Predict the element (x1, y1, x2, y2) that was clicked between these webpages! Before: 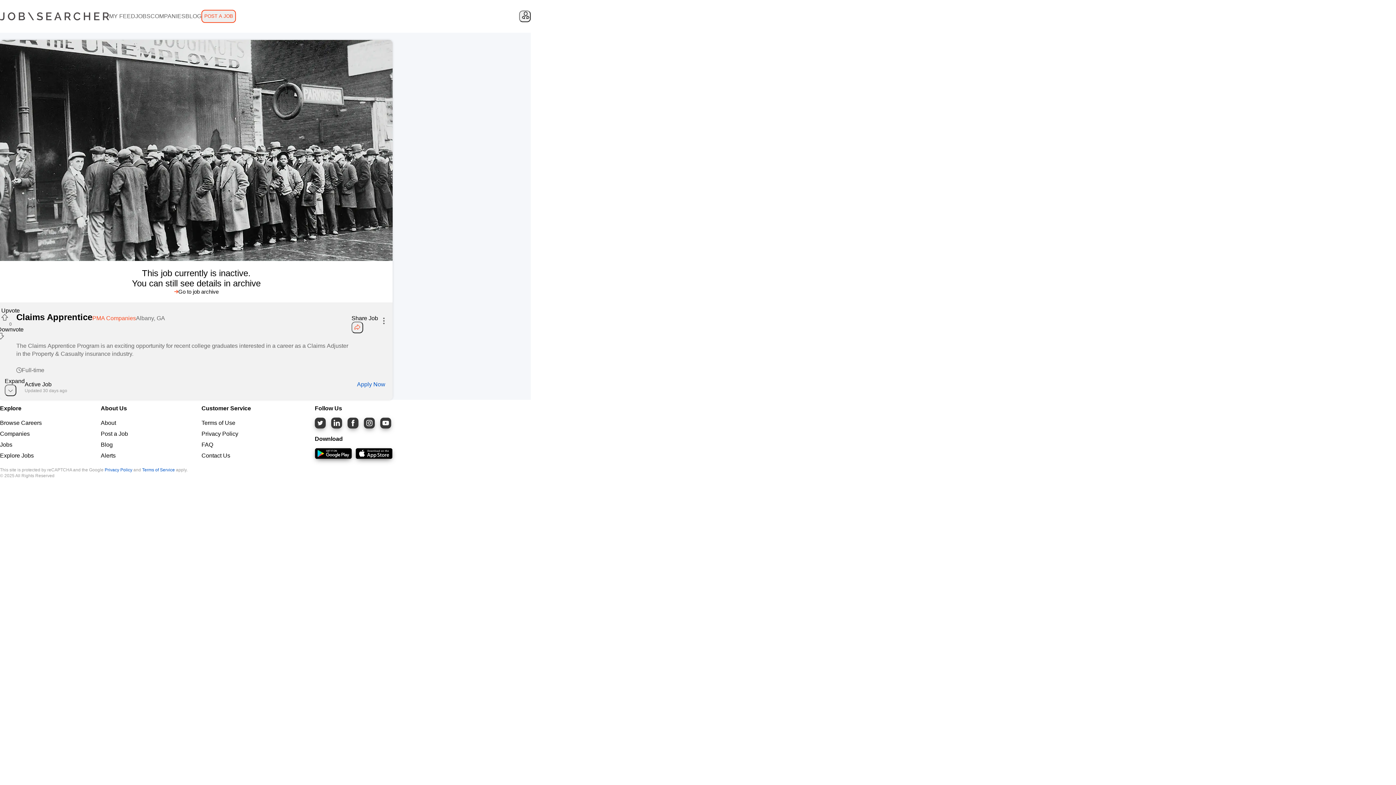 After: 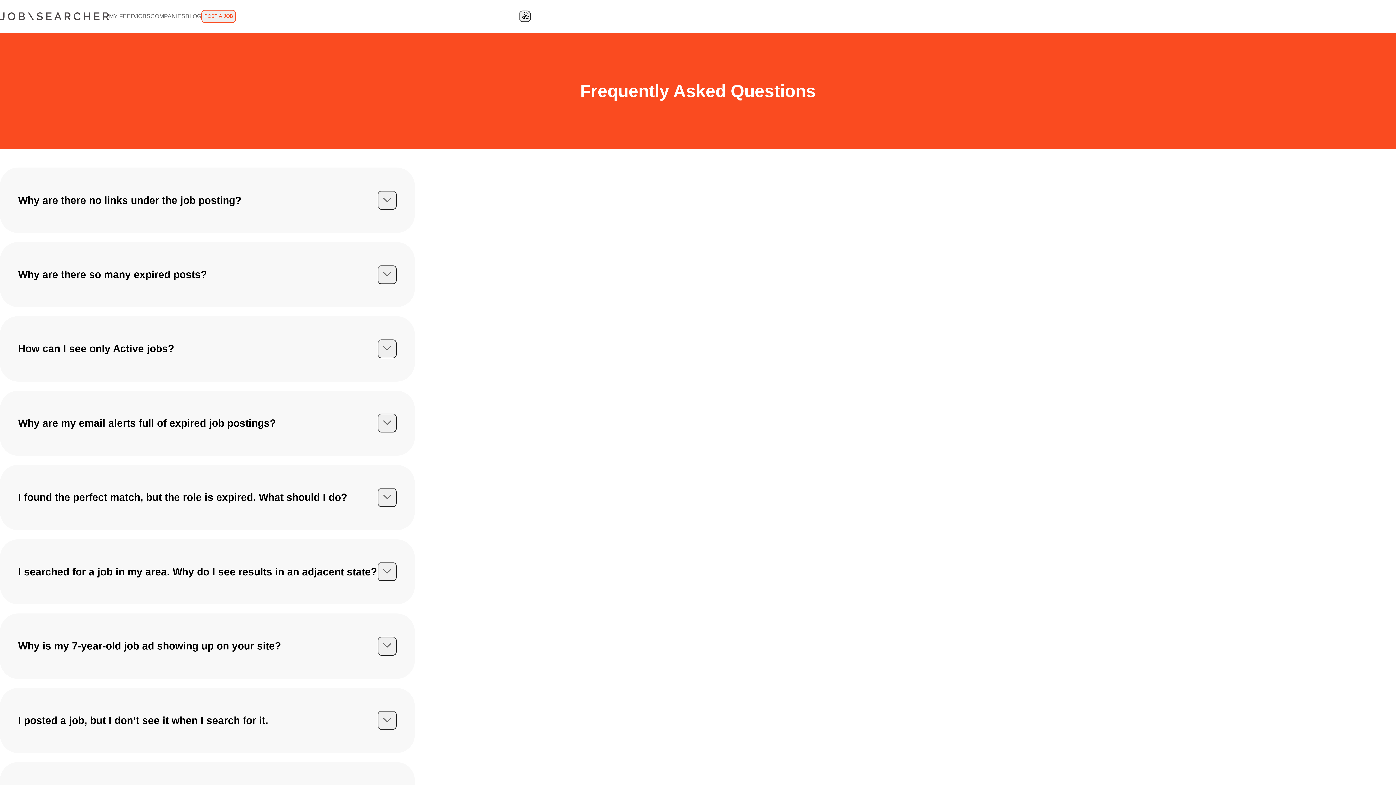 Action: label: FAQ bbox: (201, 346, 213, 352)